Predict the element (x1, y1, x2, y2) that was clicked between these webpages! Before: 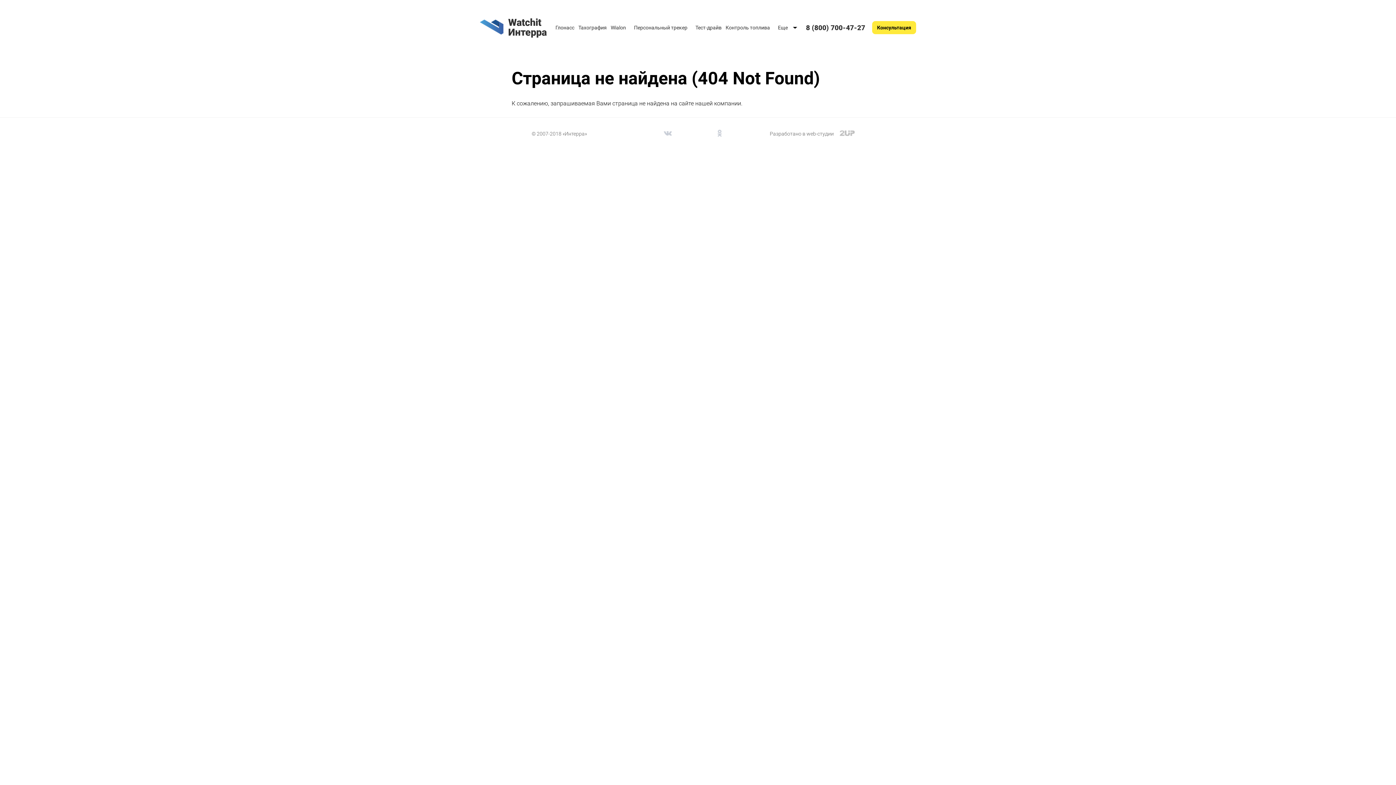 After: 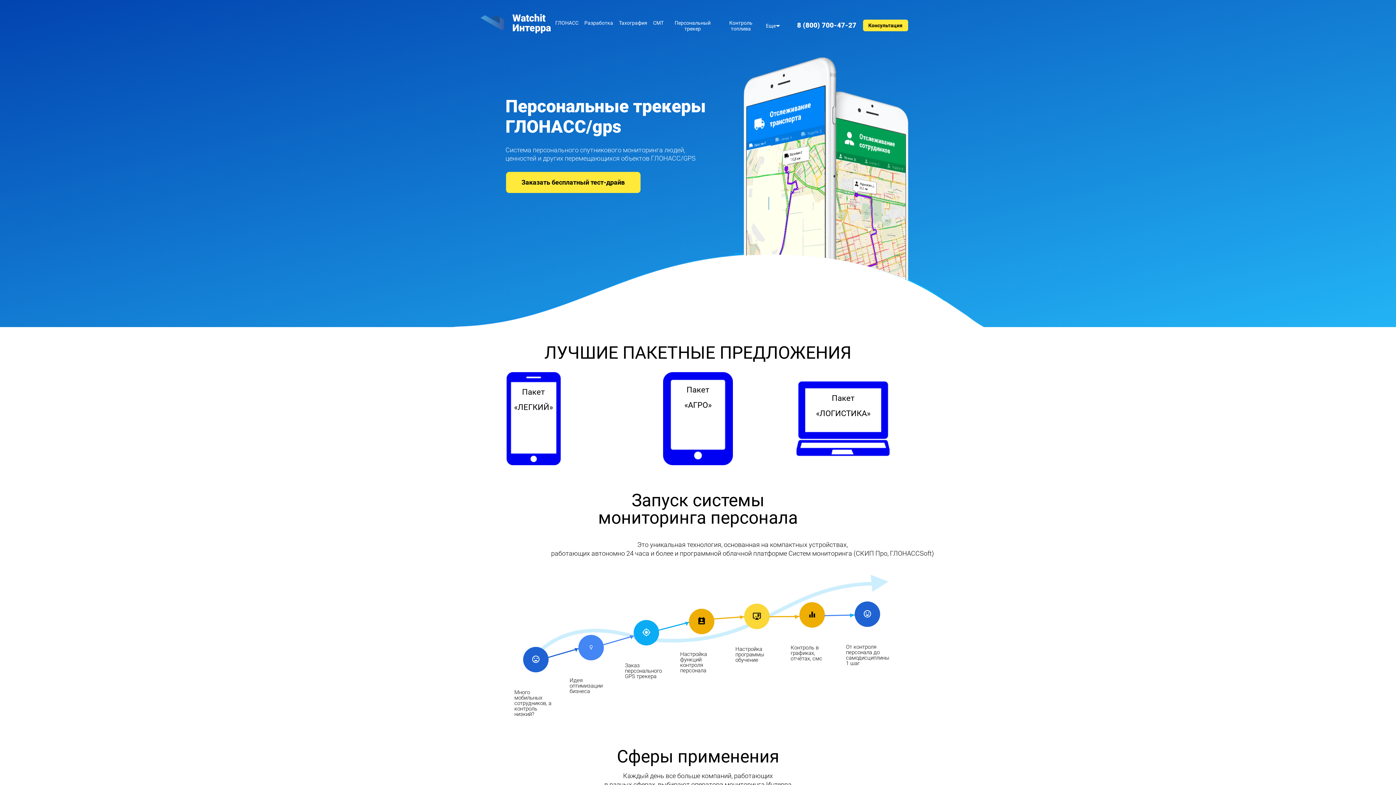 Action: label: Персональный трекер bbox: (634, 24, 687, 30)